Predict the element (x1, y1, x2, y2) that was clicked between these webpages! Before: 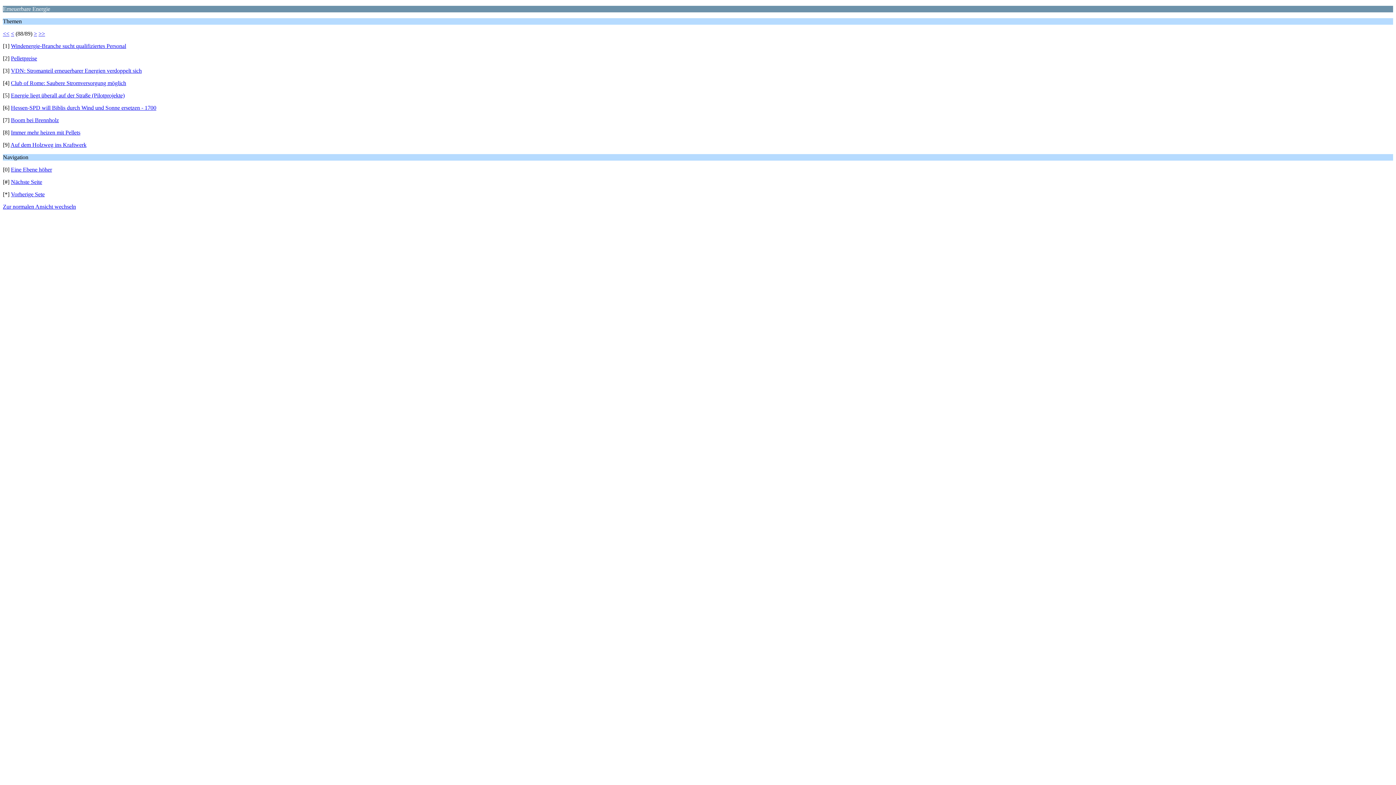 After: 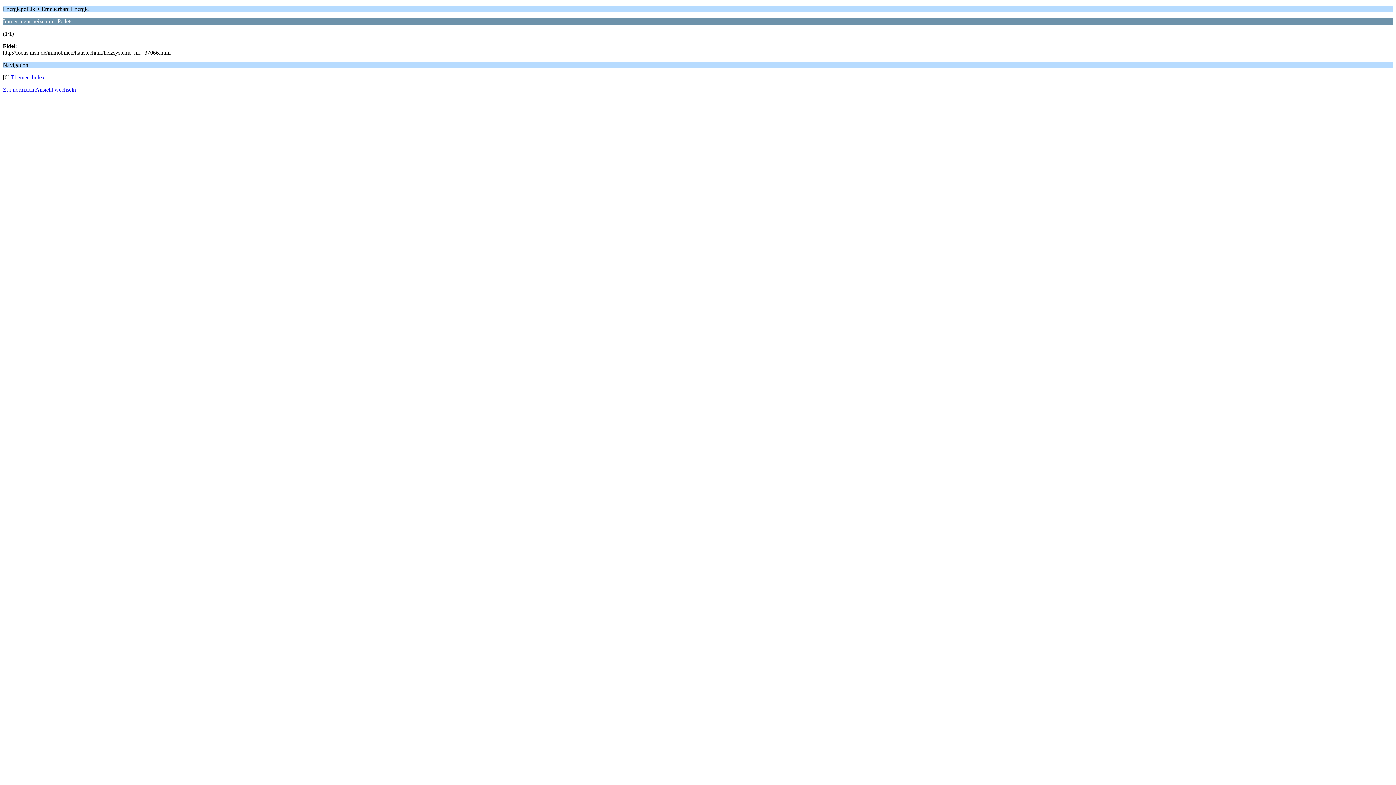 Action: bbox: (10, 129, 80, 135) label: Immer mehr heizen mit Pellets